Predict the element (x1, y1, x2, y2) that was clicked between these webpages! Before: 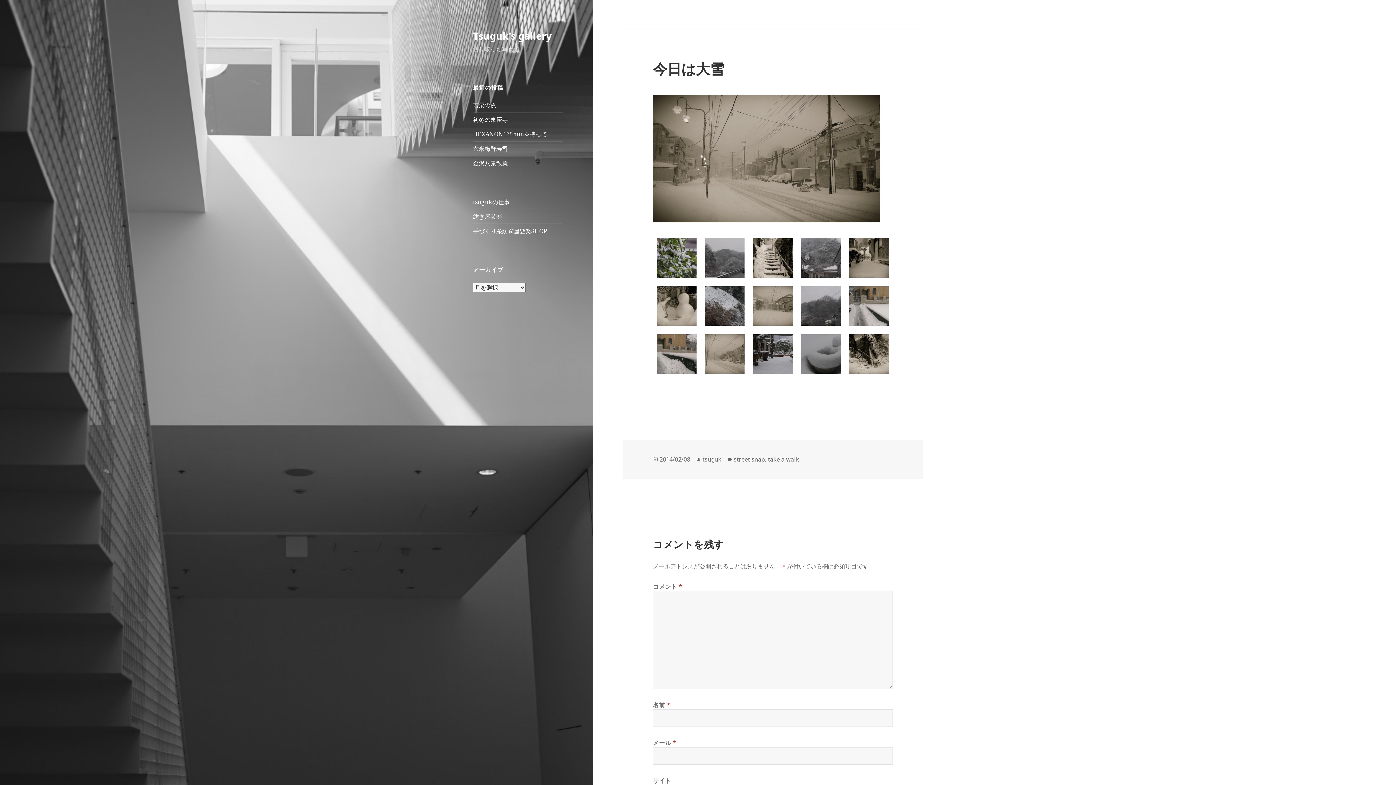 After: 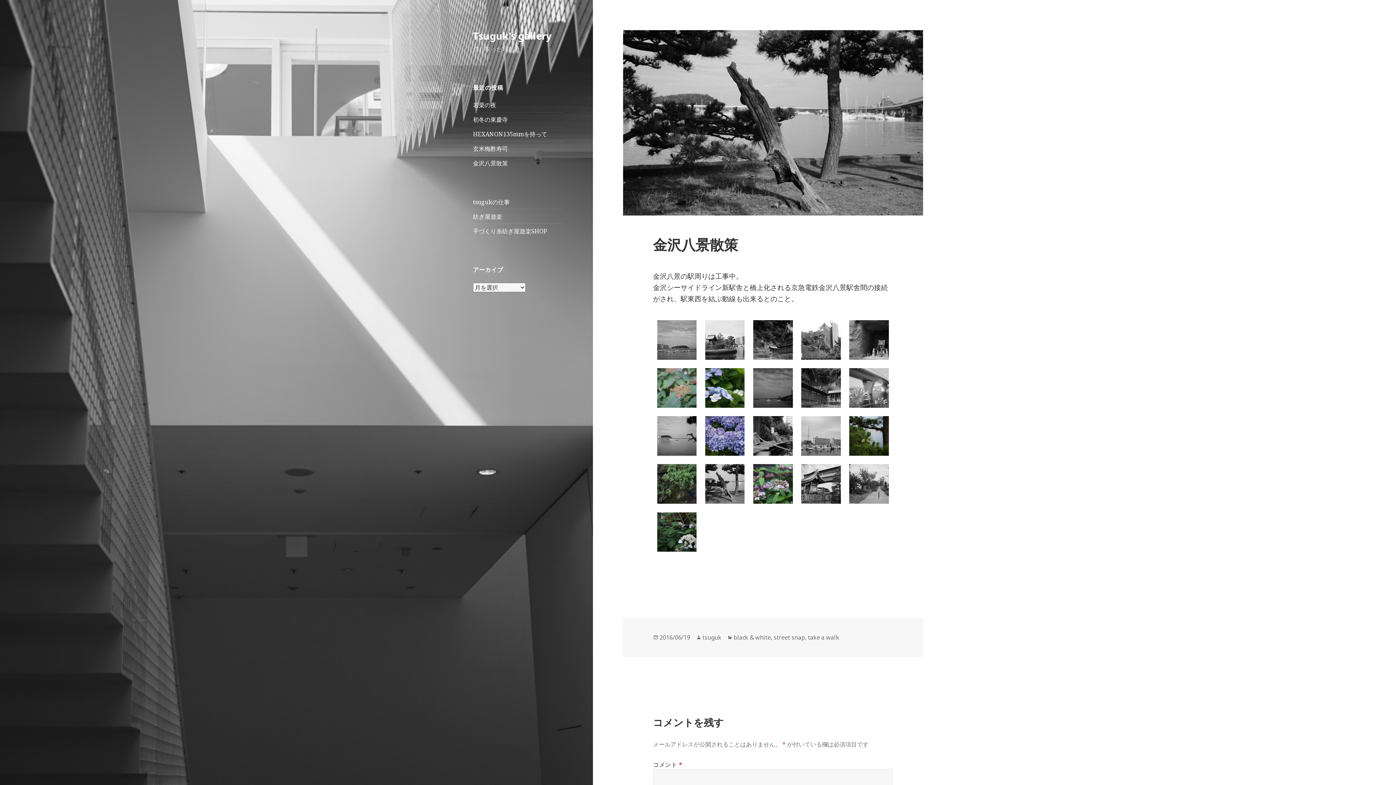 Action: label: 金沢八景散策 bbox: (473, 159, 508, 167)